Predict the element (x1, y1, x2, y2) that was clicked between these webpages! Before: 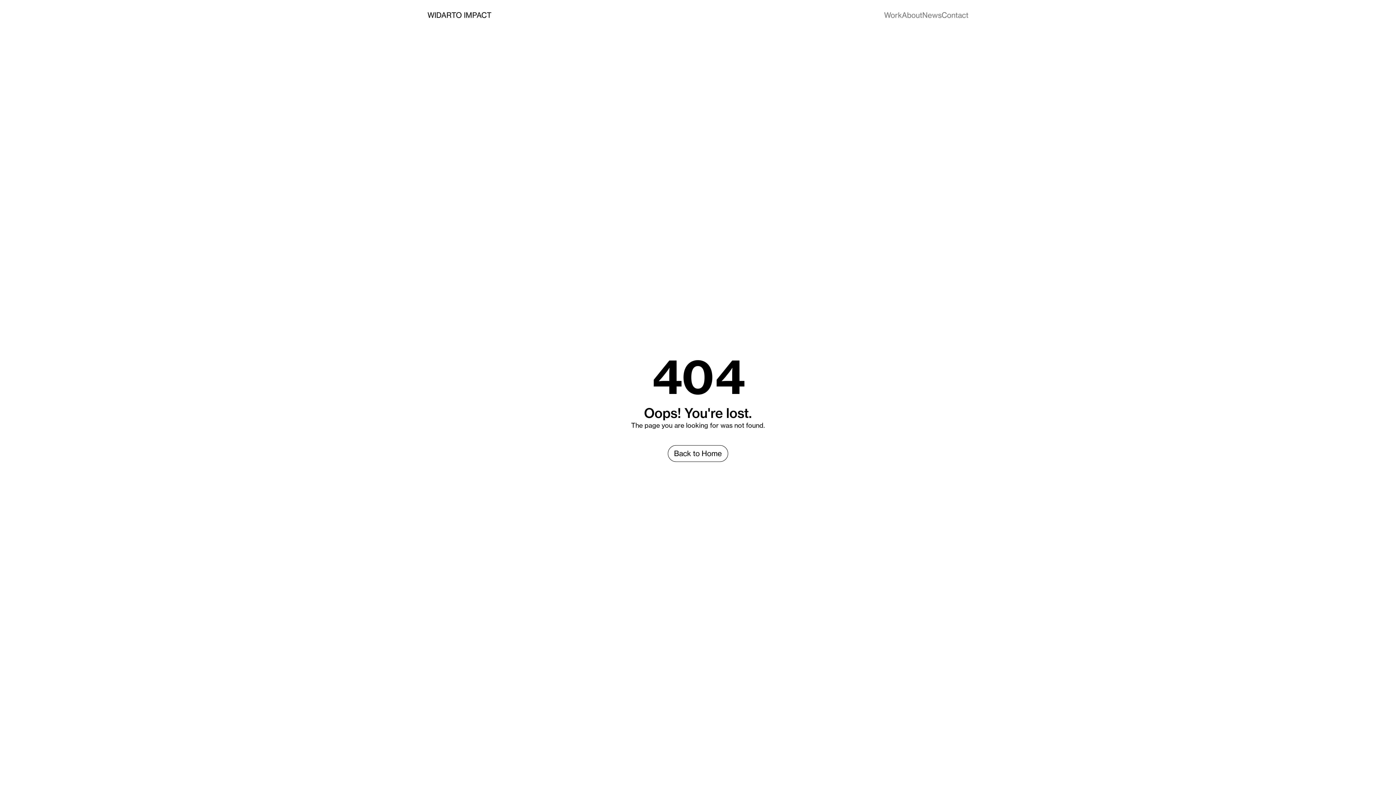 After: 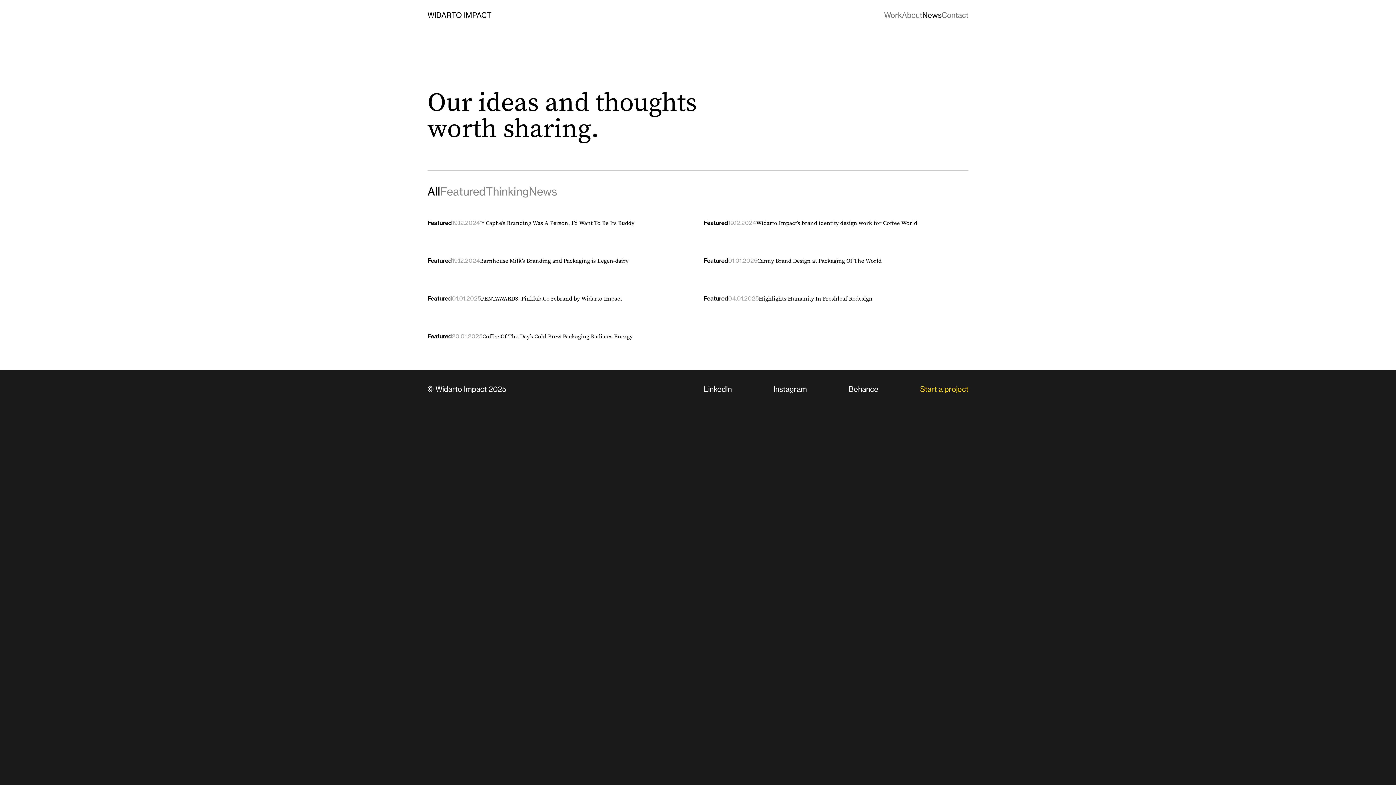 Action: label: News bbox: (922, 10, 941, 20)